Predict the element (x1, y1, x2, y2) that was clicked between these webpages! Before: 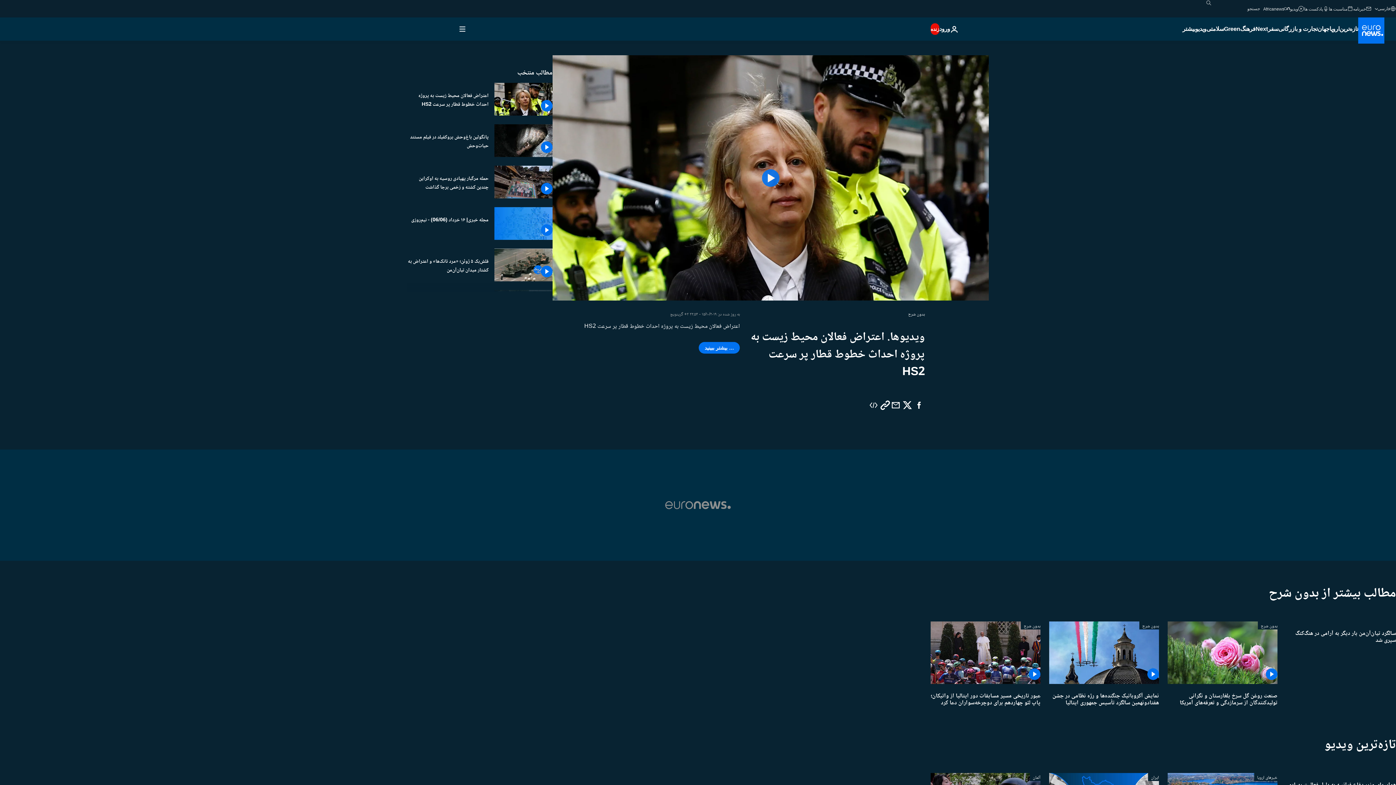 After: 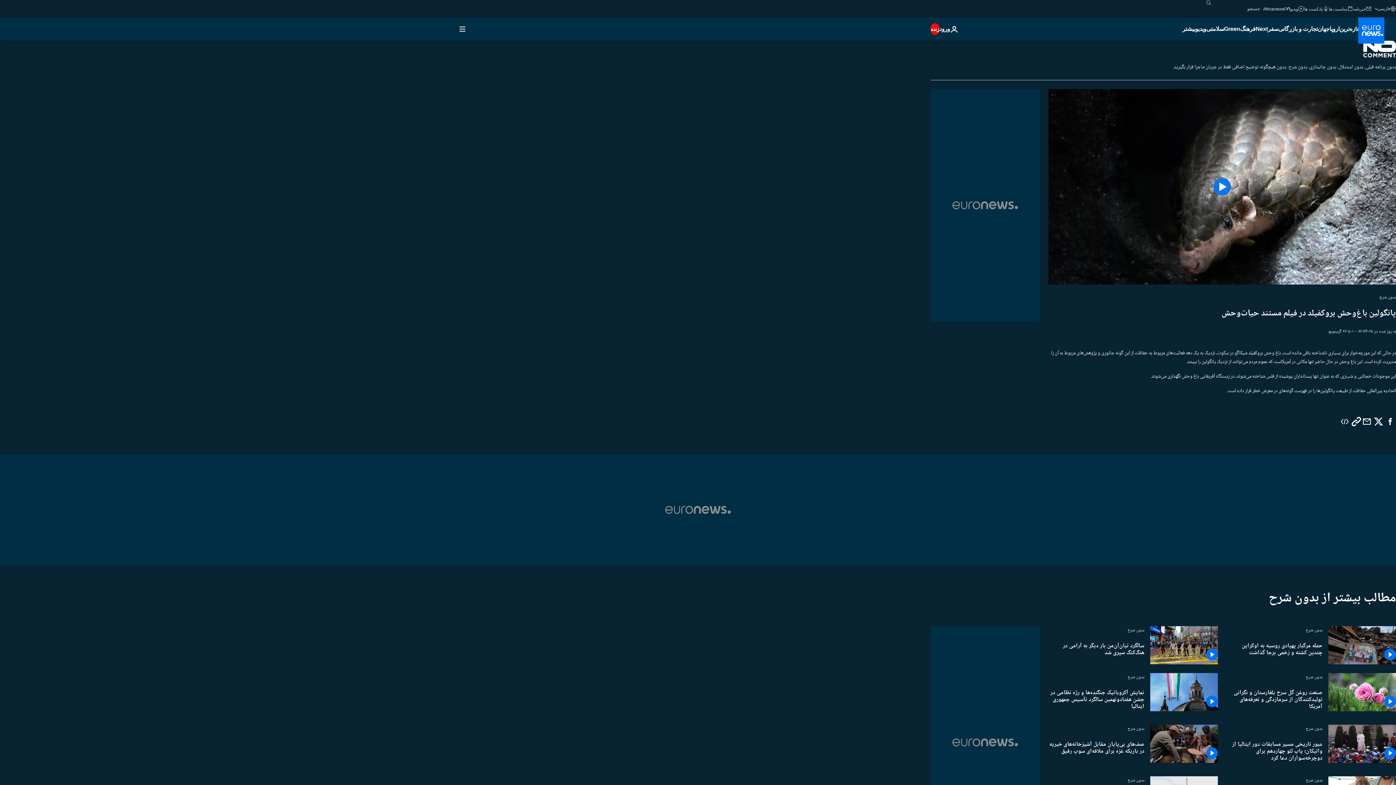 Action: label: بدون شرح bbox: (1139, 621, 1159, 629)